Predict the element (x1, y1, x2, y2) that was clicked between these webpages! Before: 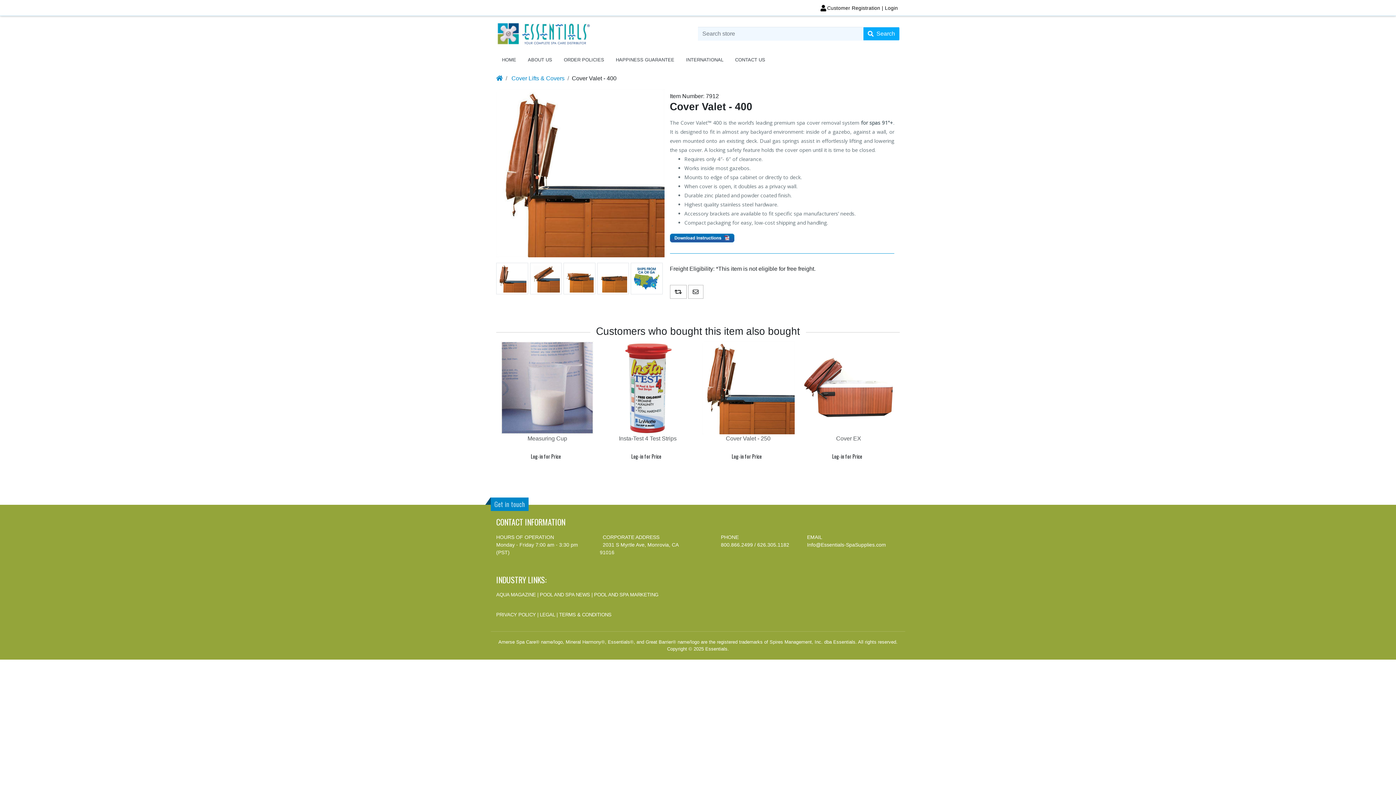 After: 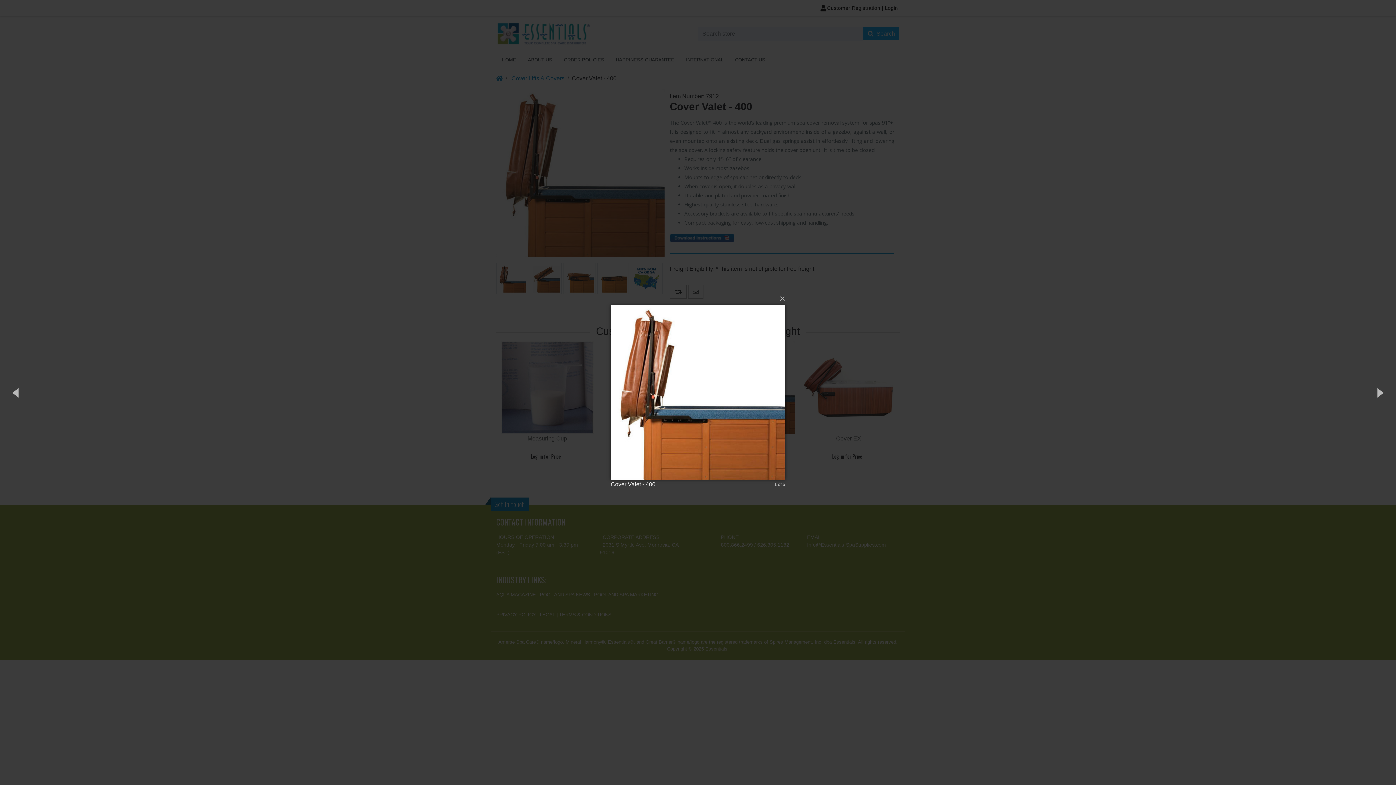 Action: bbox: (496, 262, 528, 294)